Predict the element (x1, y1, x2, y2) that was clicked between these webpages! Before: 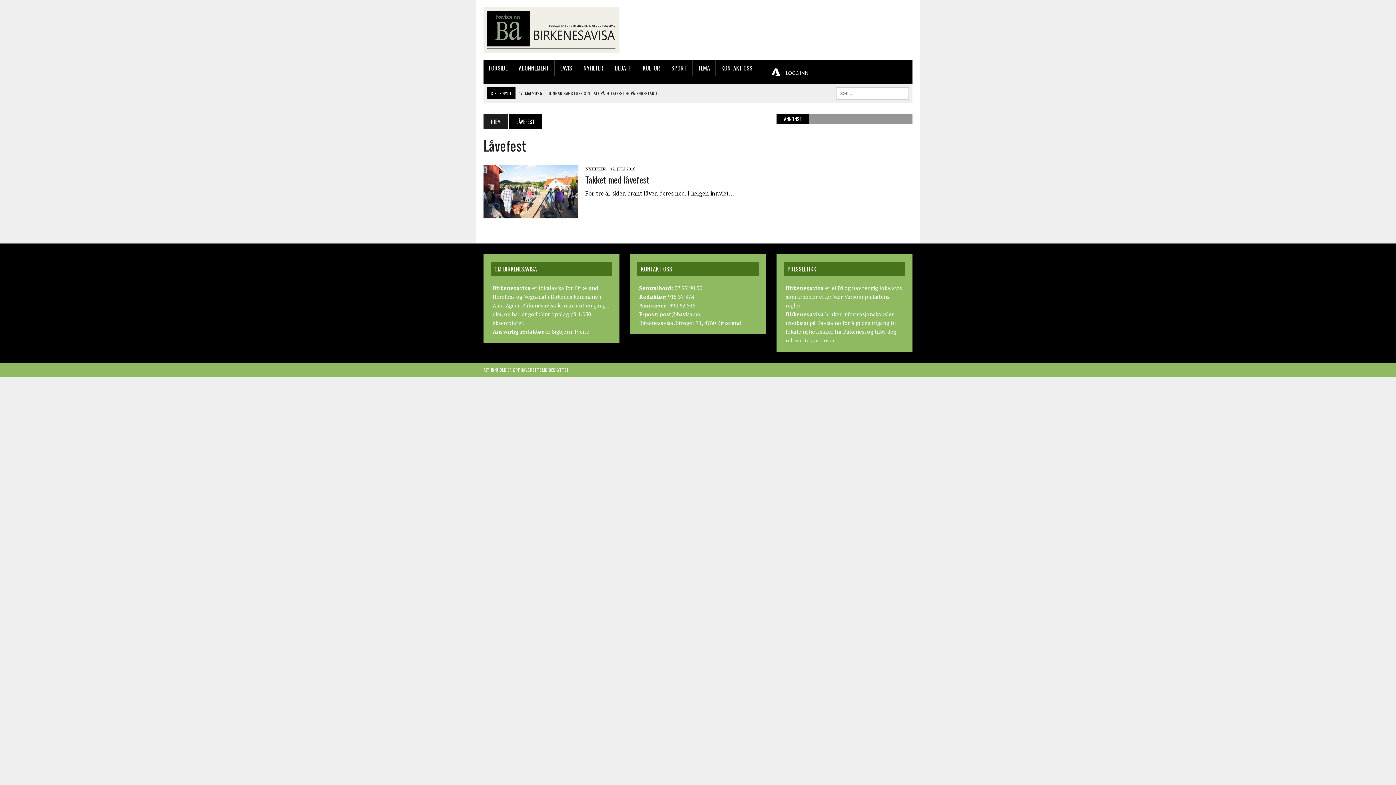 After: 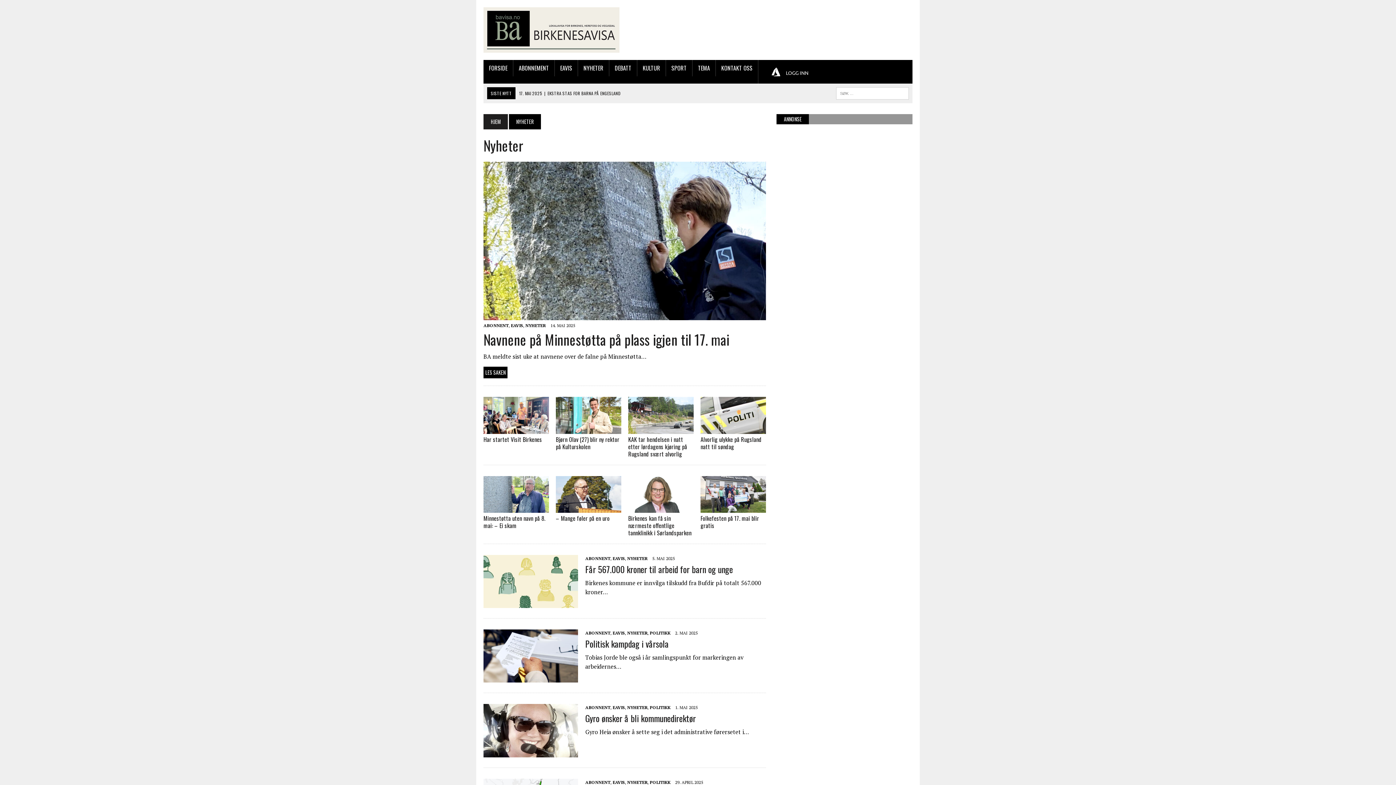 Action: bbox: (585, 166, 605, 171) label: NYHETER